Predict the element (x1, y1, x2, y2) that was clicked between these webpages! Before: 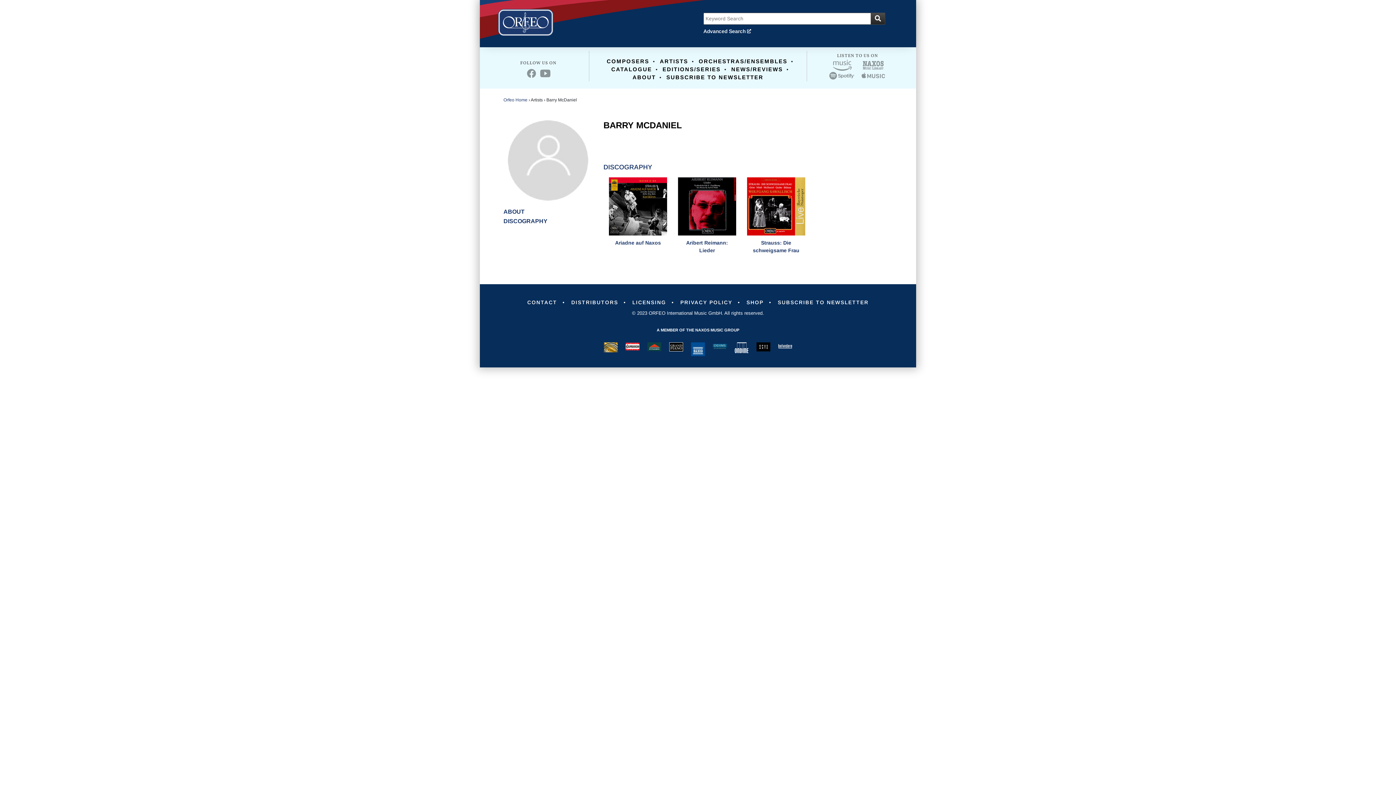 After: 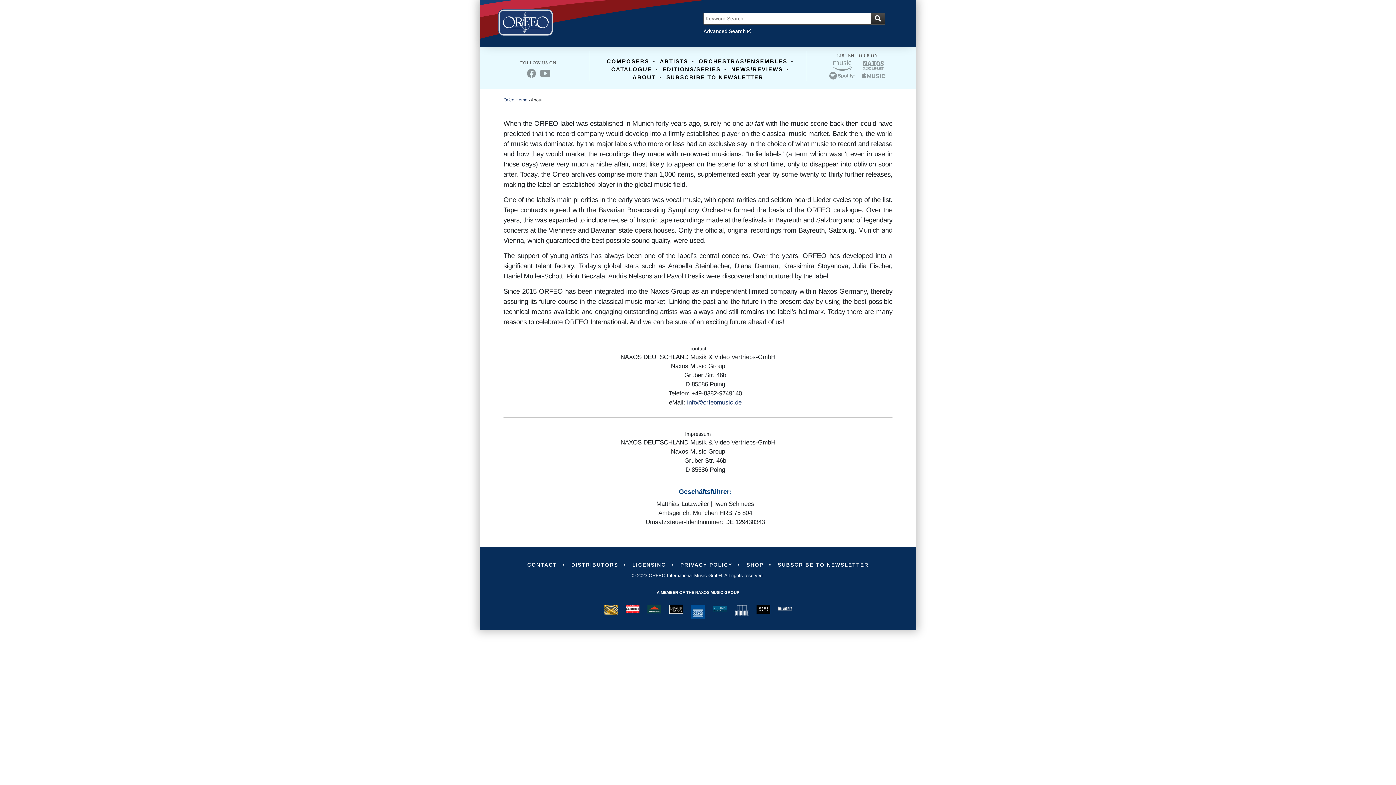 Action: bbox: (629, 74, 659, 80) label: ABOUT